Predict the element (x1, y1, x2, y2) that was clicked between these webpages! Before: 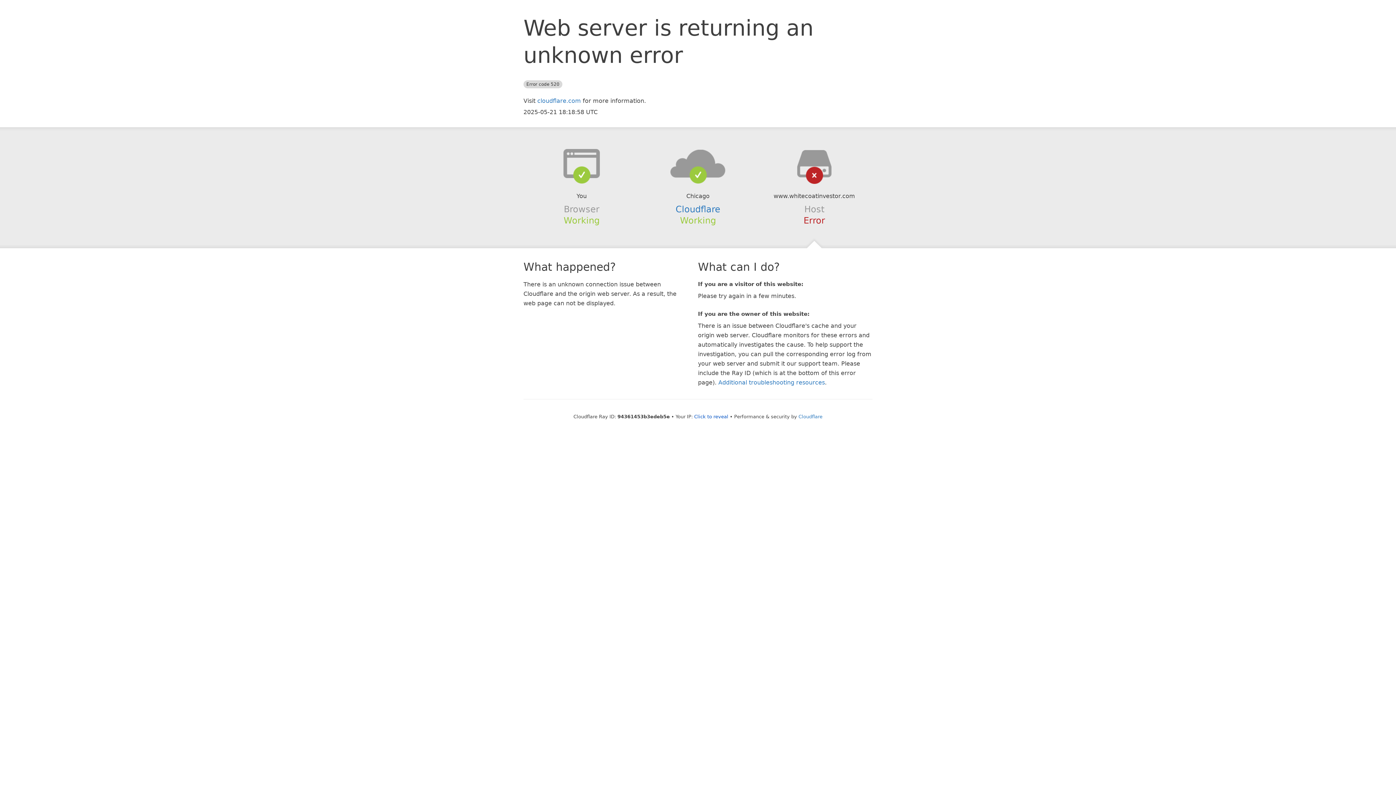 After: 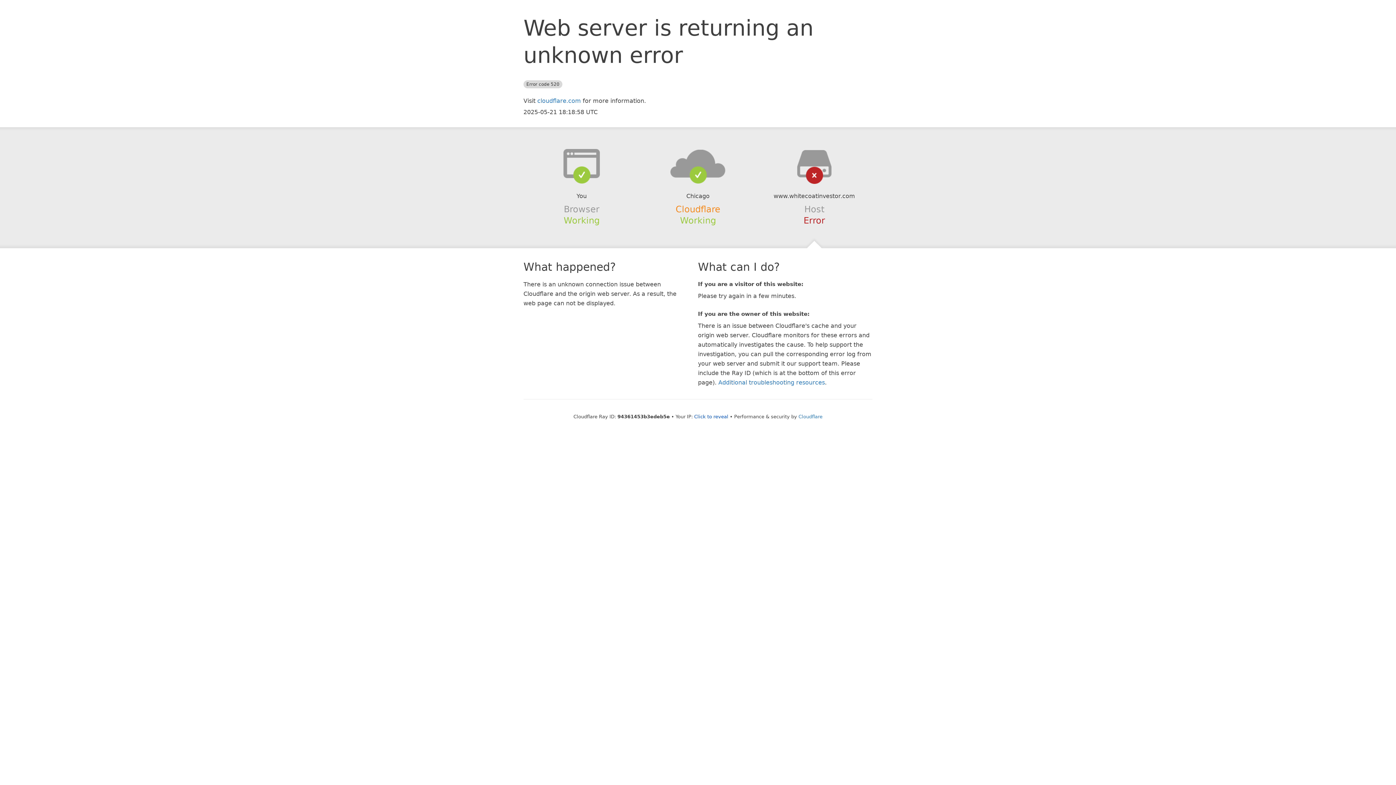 Action: label: Cloudflare bbox: (675, 204, 720, 214)